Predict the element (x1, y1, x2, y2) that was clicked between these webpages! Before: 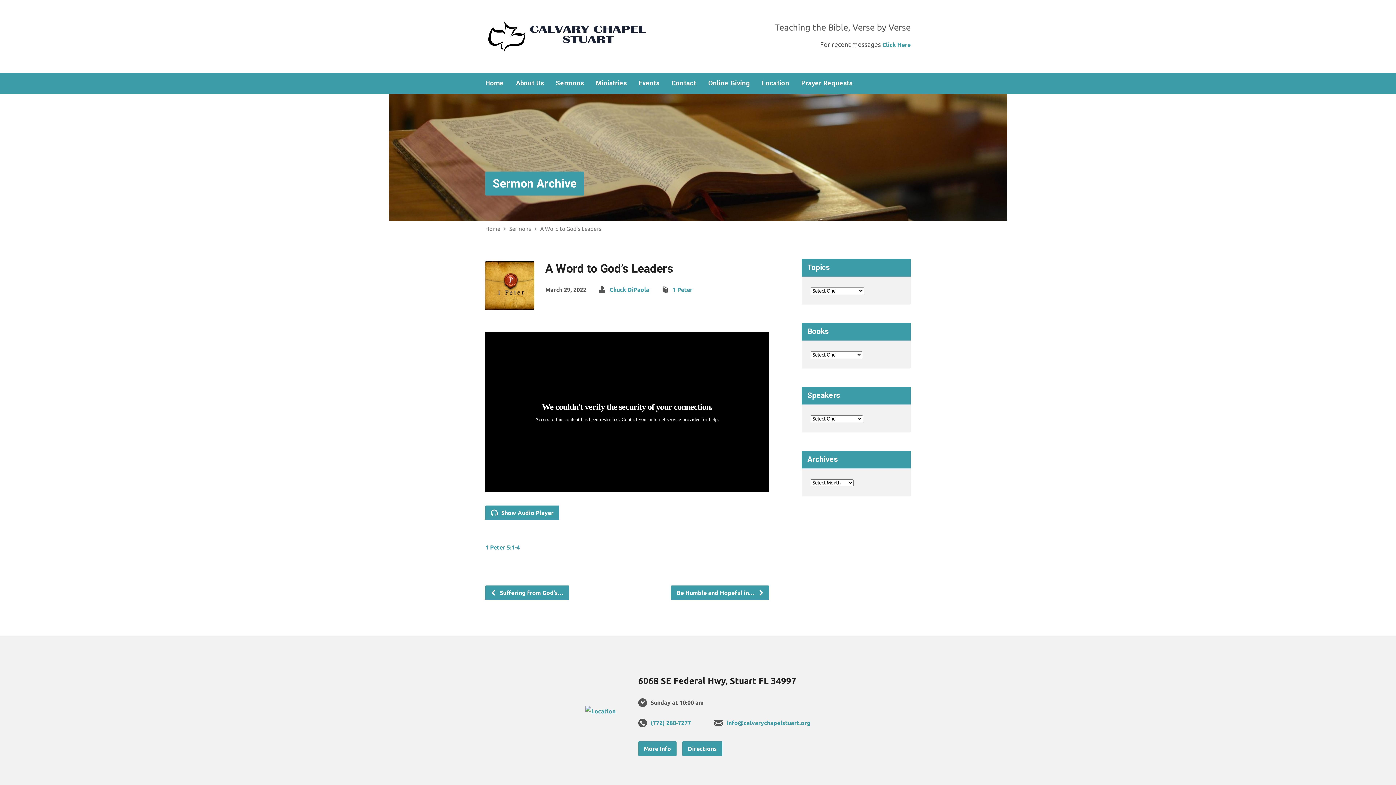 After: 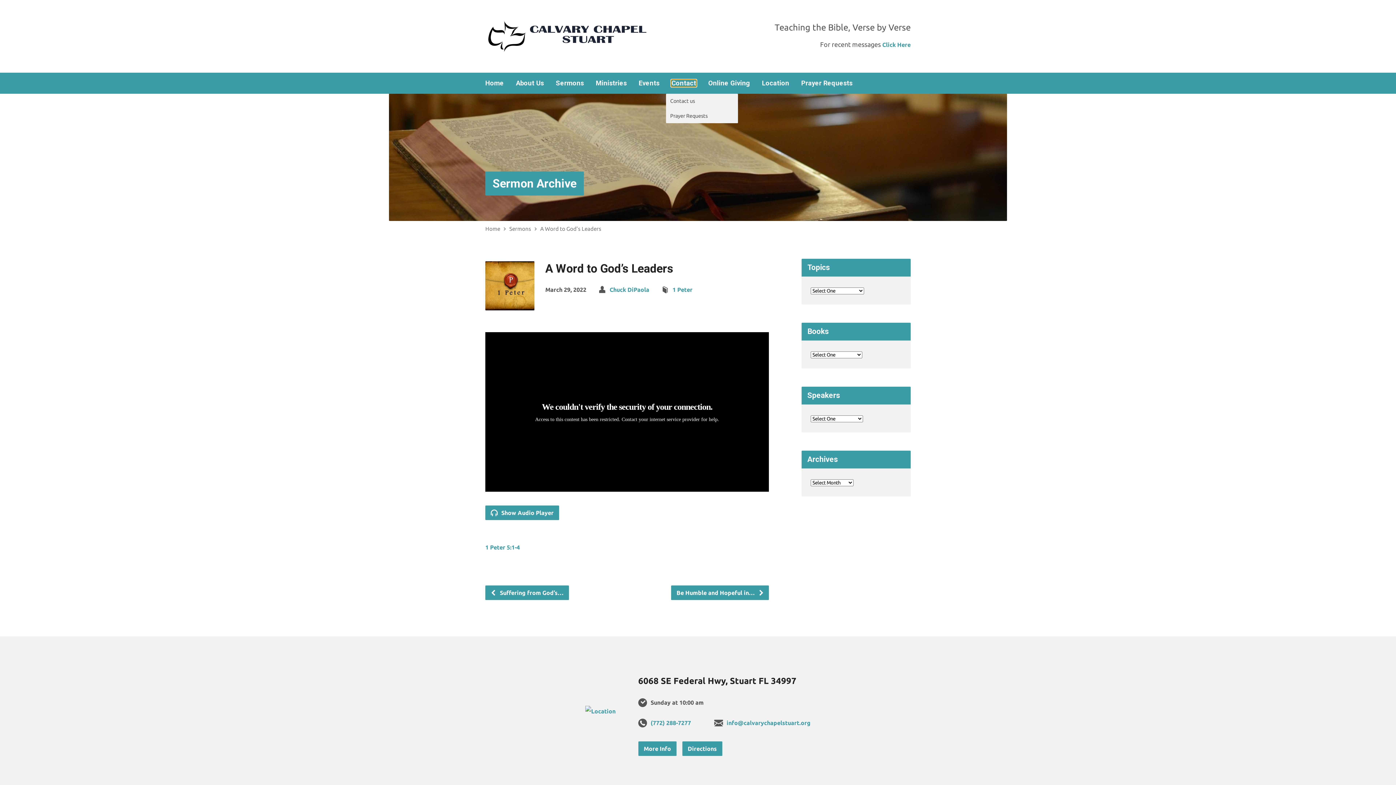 Action: label: Contact bbox: (671, 80, 696, 86)